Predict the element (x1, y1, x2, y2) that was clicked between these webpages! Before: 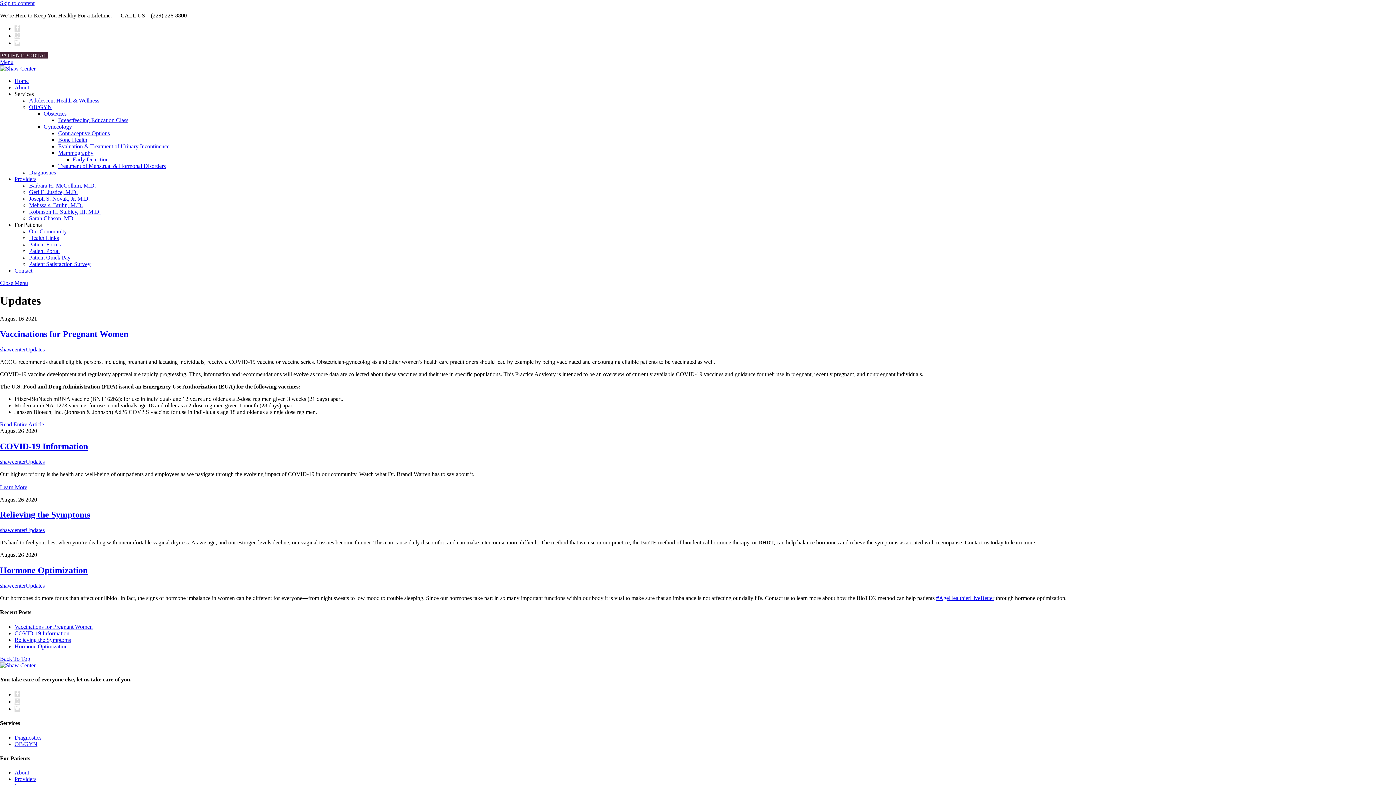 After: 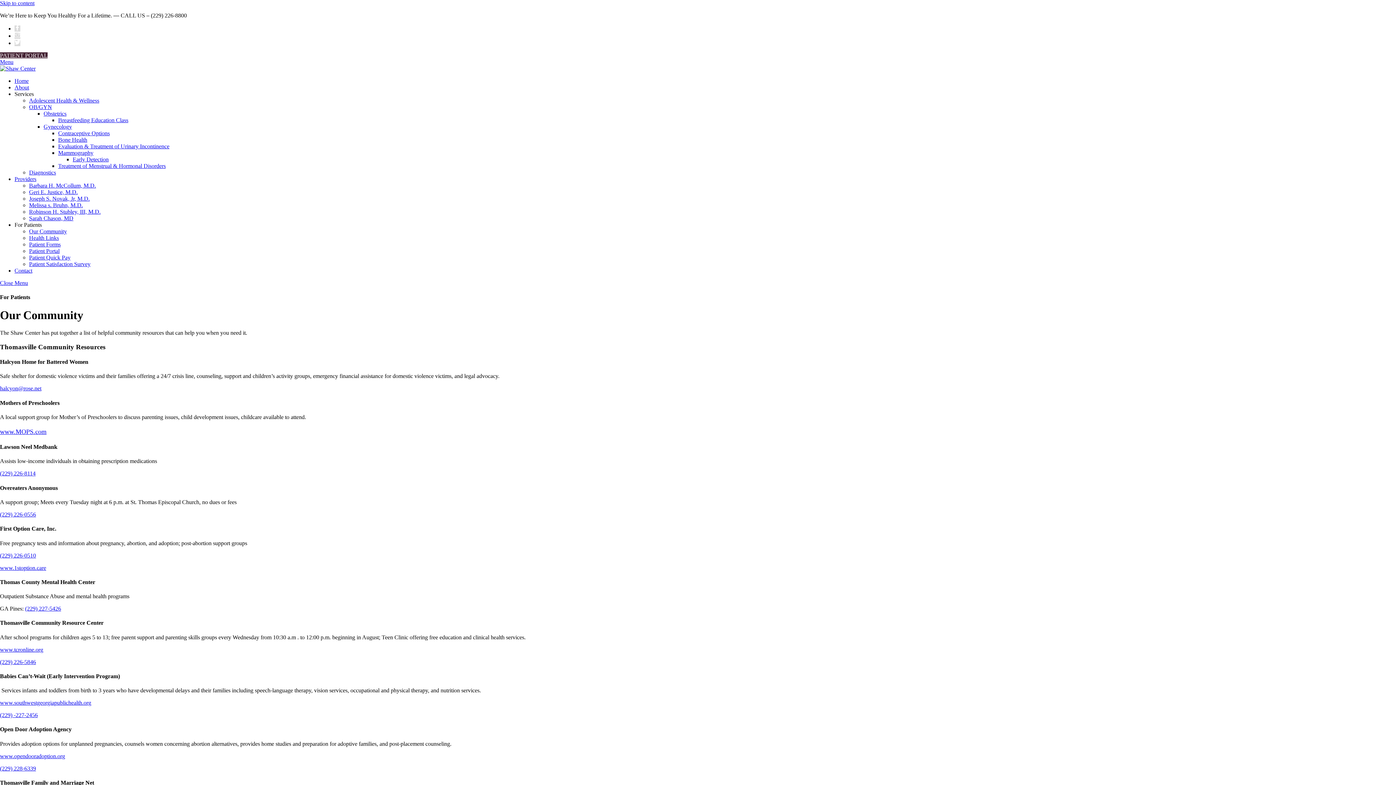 Action: bbox: (29, 228, 66, 234) label: Our Community